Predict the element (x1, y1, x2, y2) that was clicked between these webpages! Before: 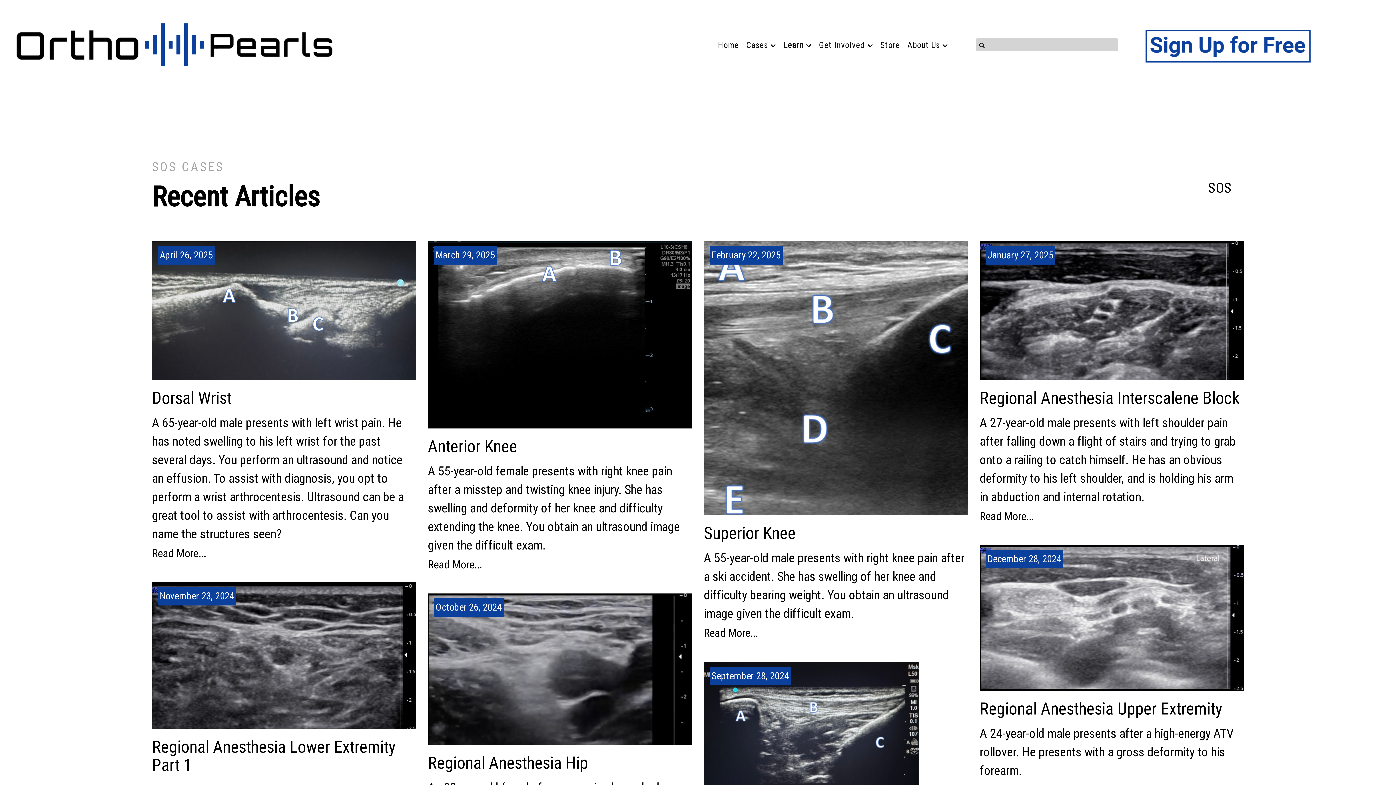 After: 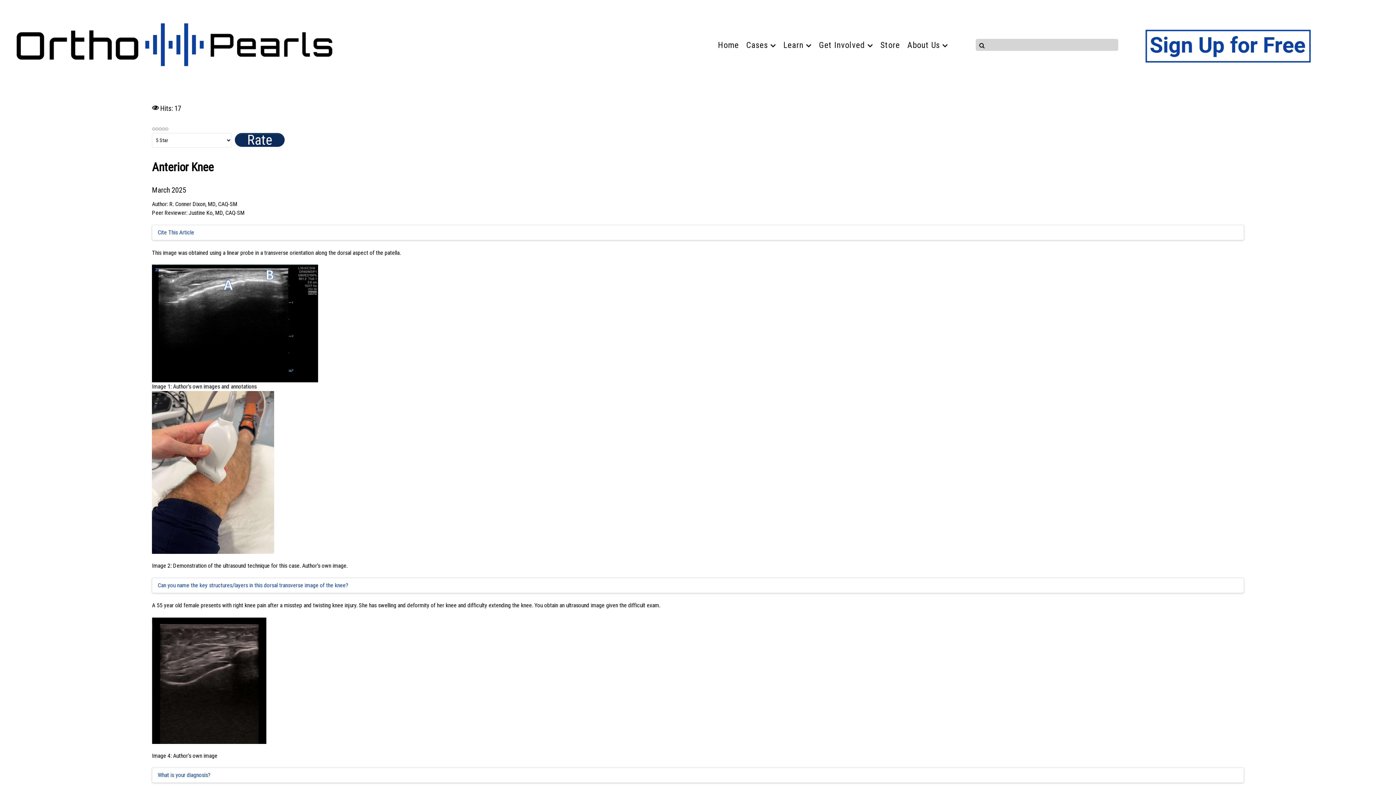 Action: bbox: (428, 241, 692, 582)